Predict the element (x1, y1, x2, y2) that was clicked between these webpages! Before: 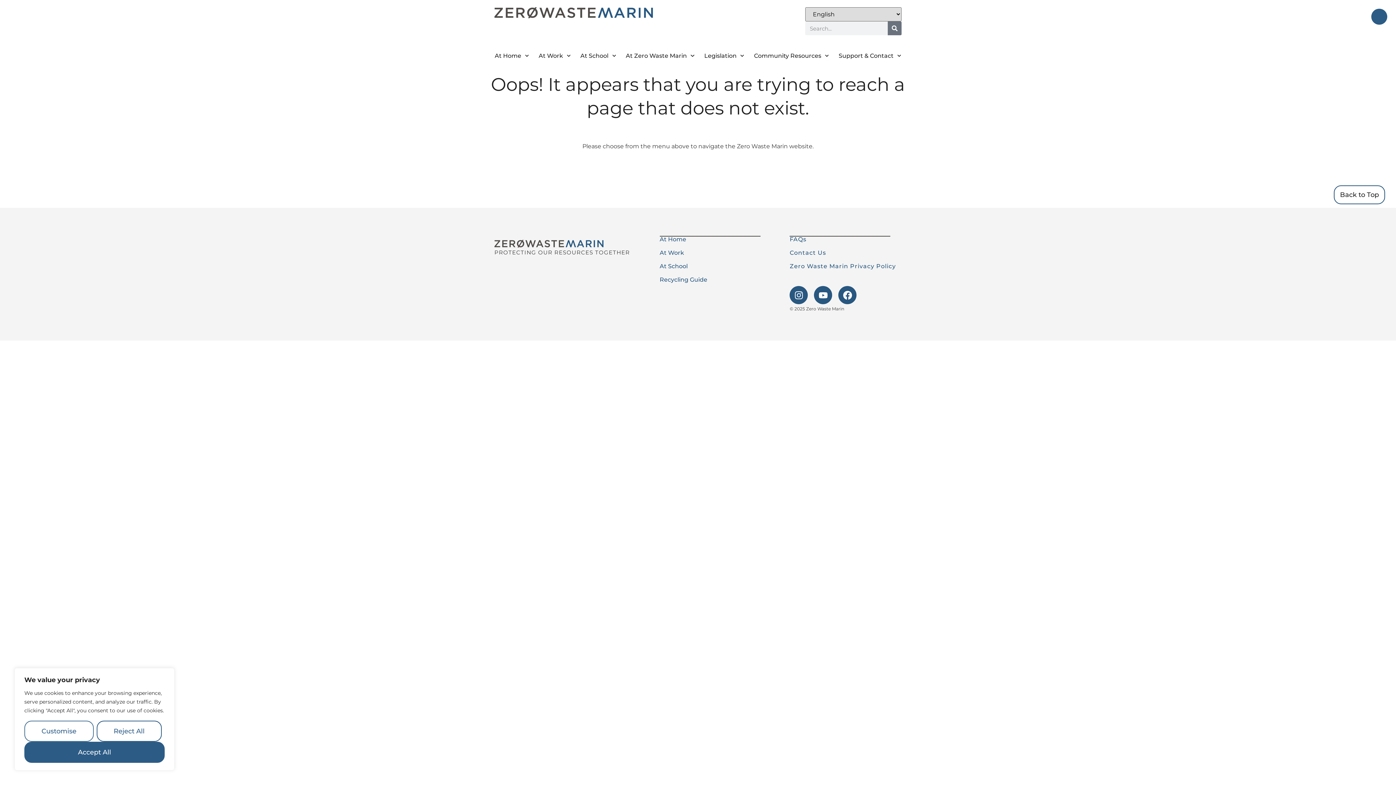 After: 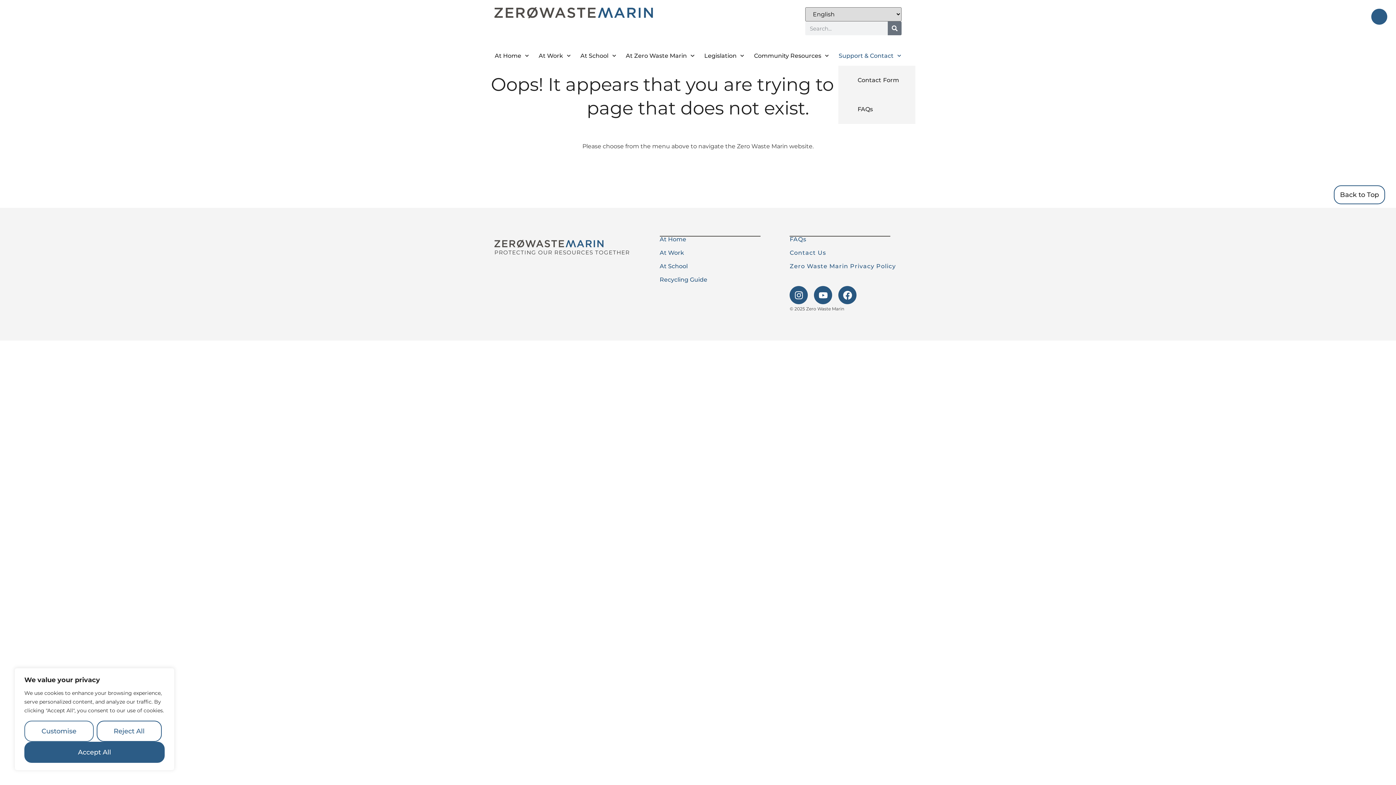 Action: label: Support & Contact bbox: (838, 49, 901, 62)